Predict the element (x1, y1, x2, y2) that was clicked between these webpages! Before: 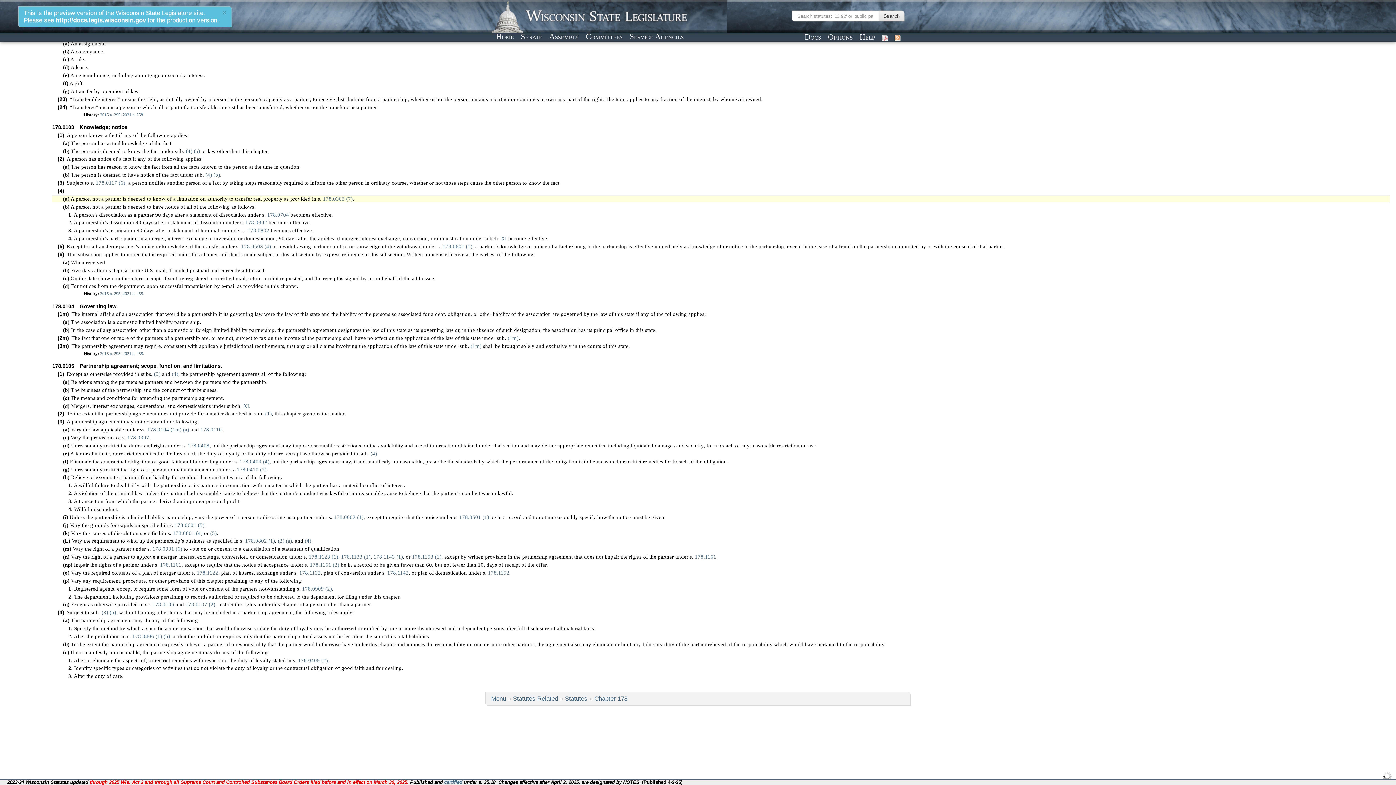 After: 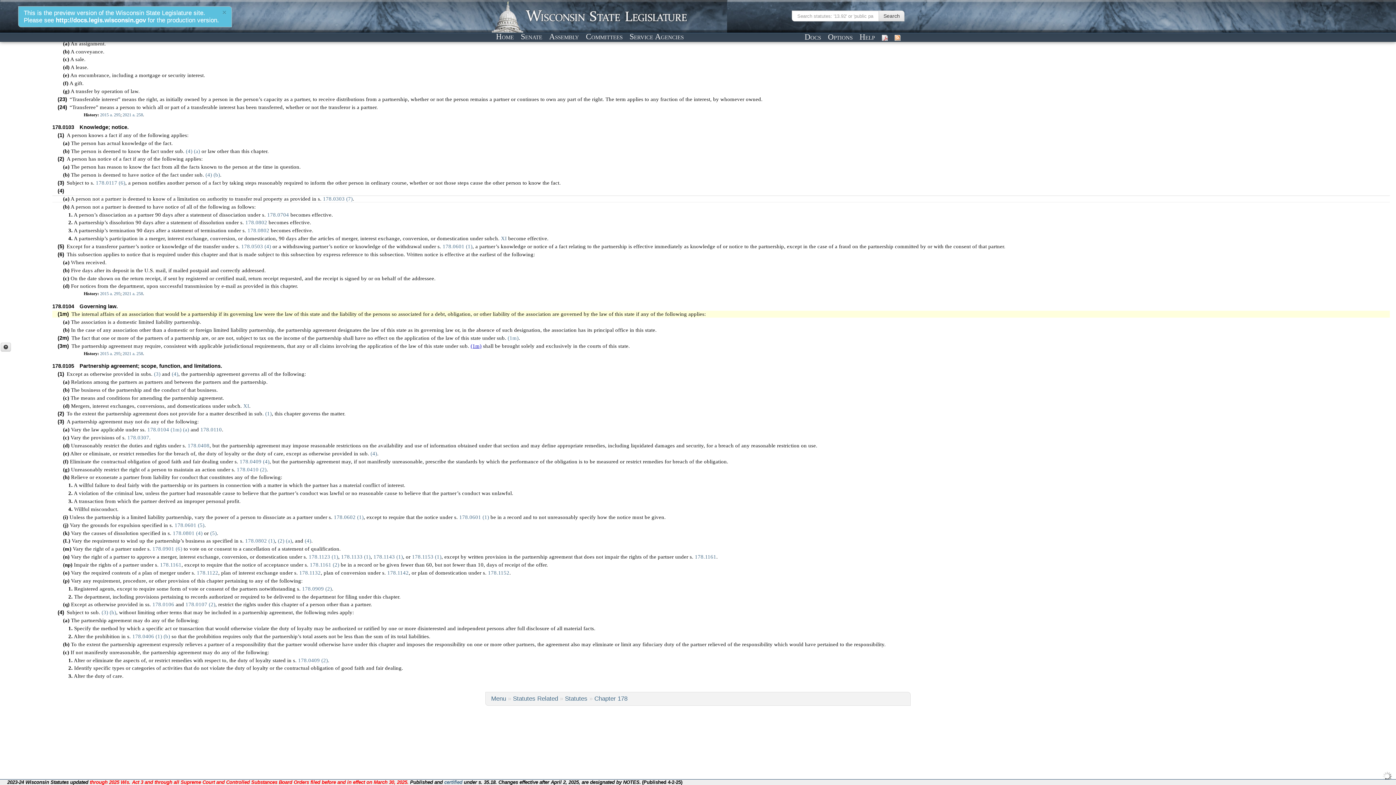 Action: bbox: (470, 343, 481, 349) label: (1m)